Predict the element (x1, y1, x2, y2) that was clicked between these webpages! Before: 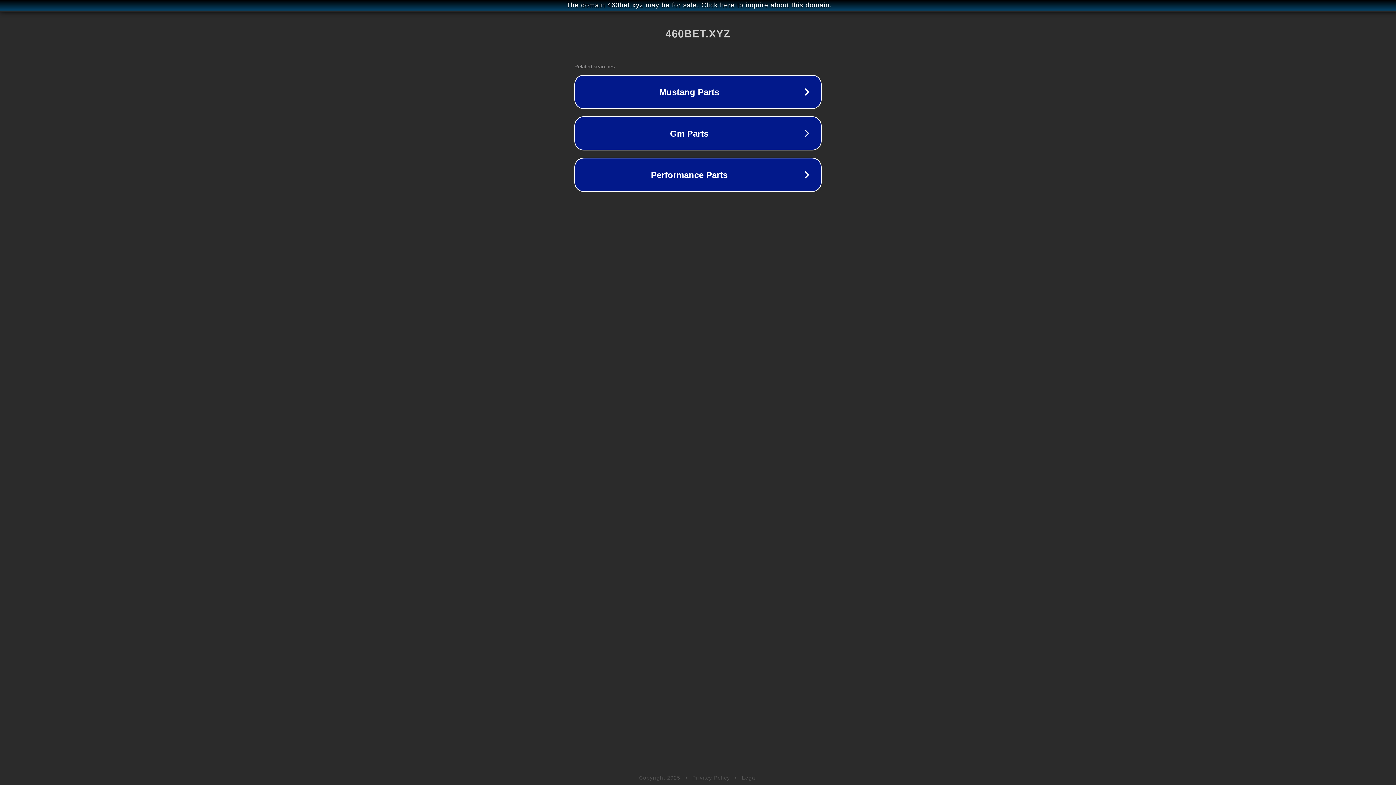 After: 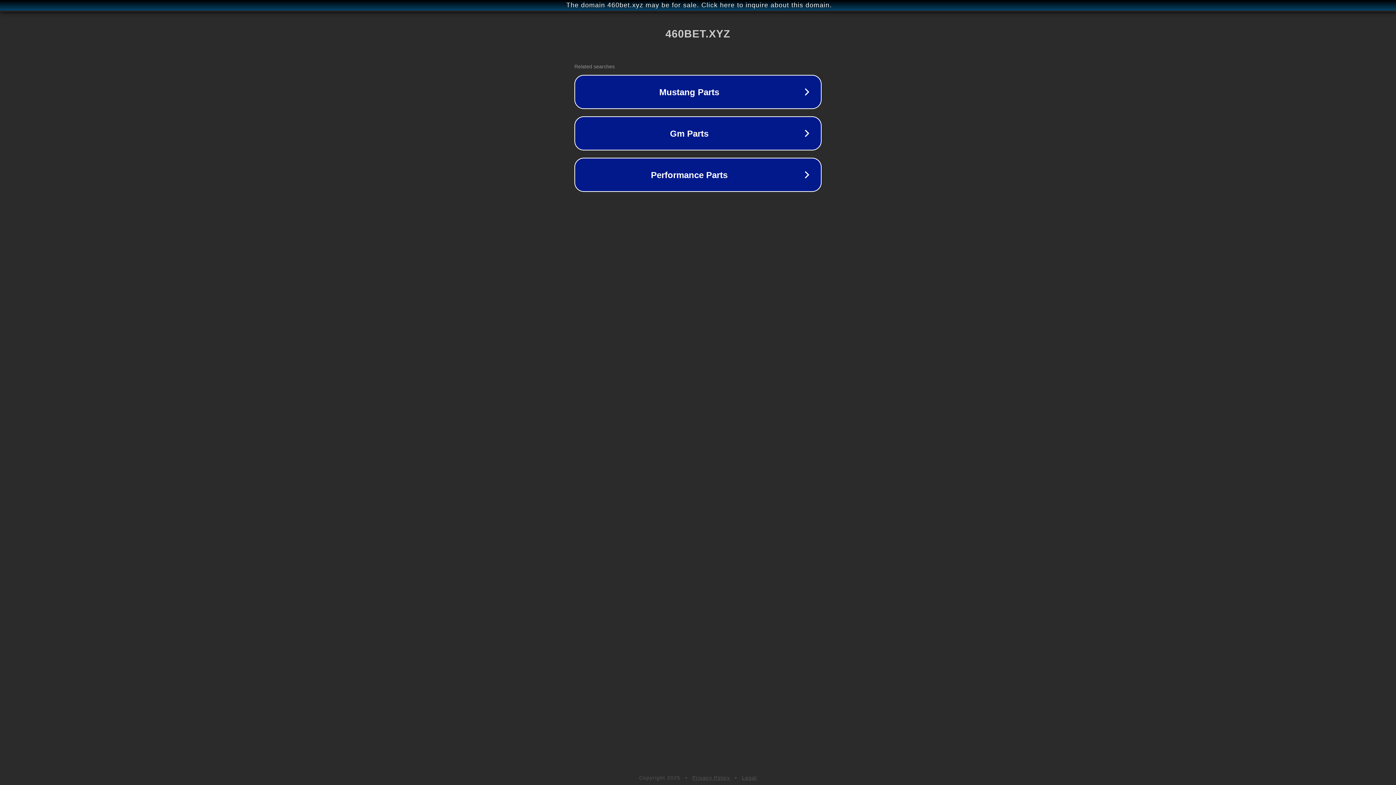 Action: label: Legal bbox: (742, 775, 757, 781)